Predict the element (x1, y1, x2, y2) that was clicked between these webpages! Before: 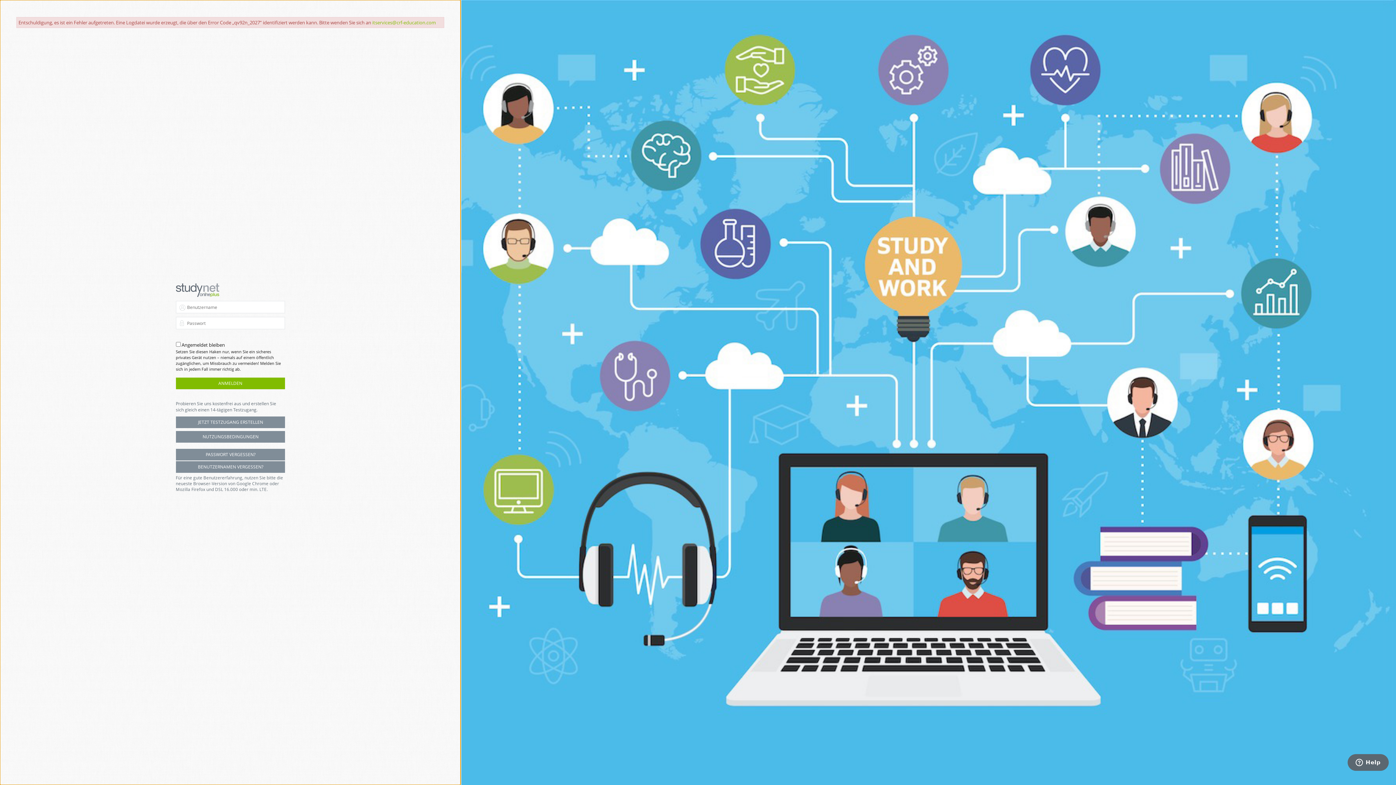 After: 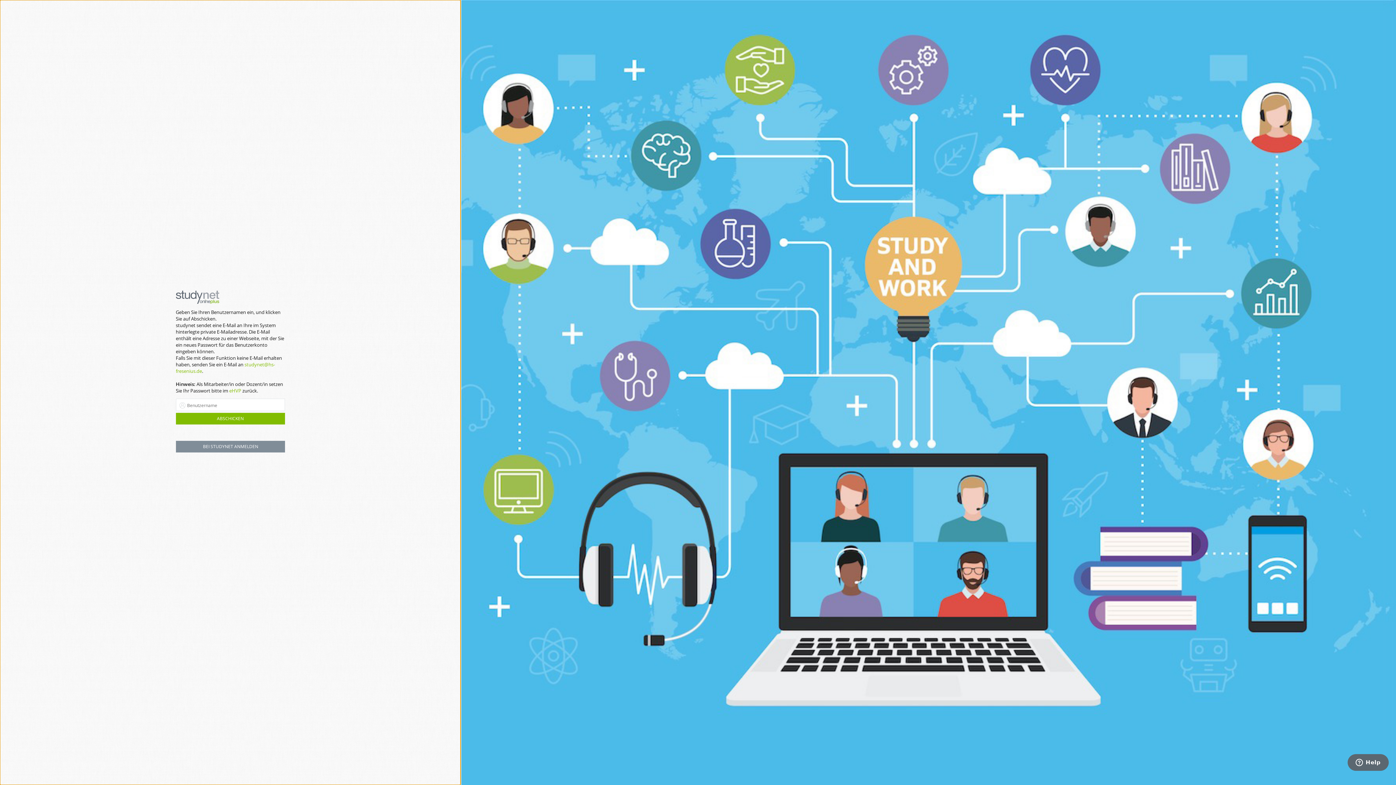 Action: label: PASSWORT VERGESSEN? bbox: (175, 449, 284, 460)